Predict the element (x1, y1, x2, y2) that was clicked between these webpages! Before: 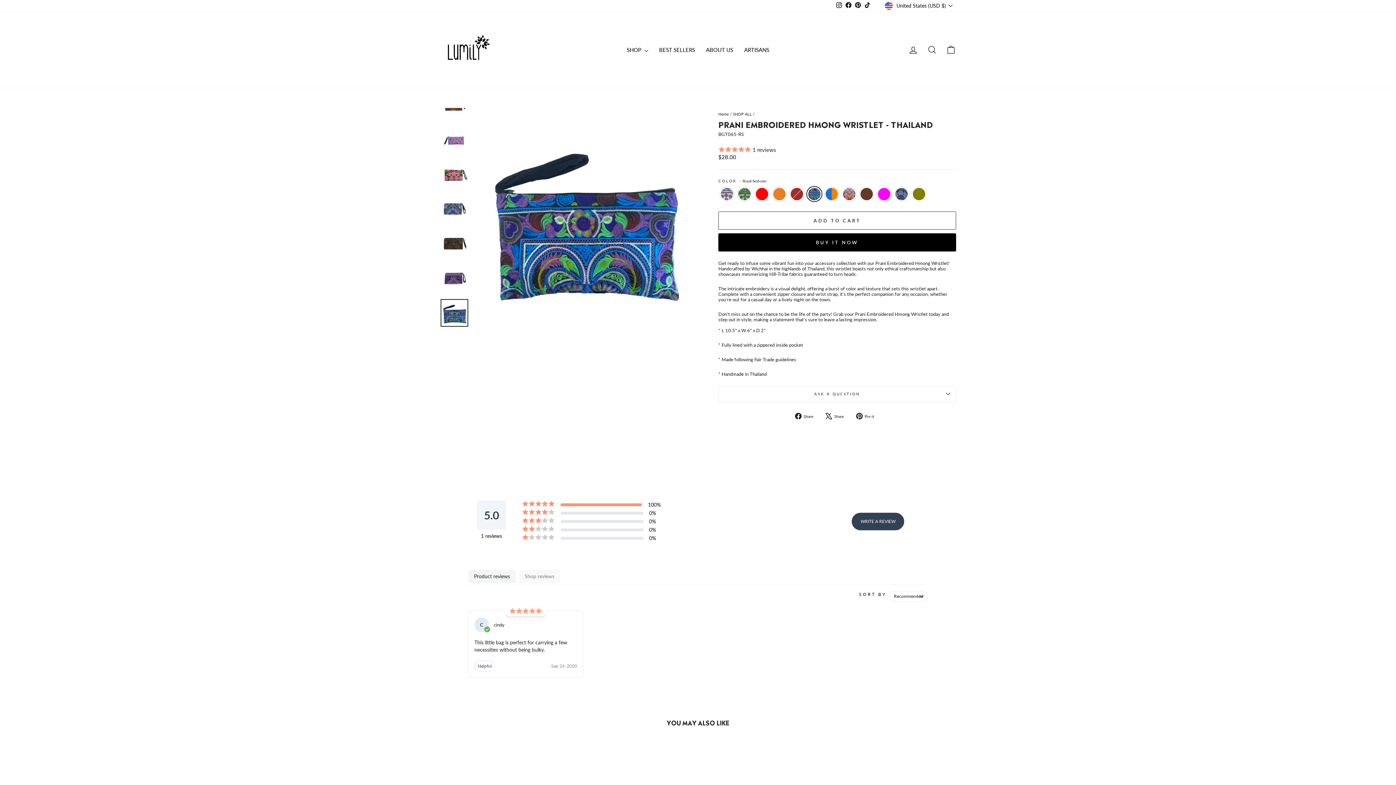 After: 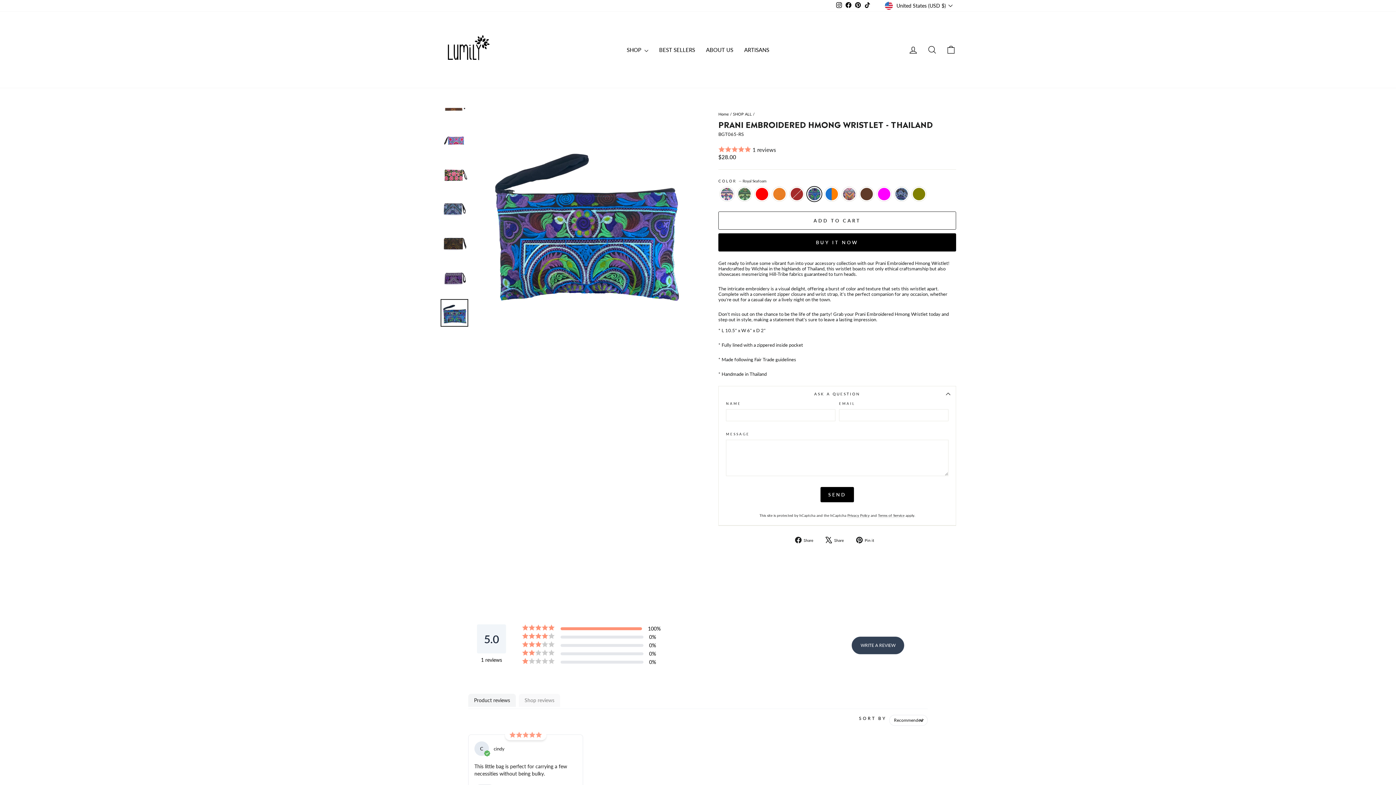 Action: label: ASK A QUESTION bbox: (718, 386, 956, 401)